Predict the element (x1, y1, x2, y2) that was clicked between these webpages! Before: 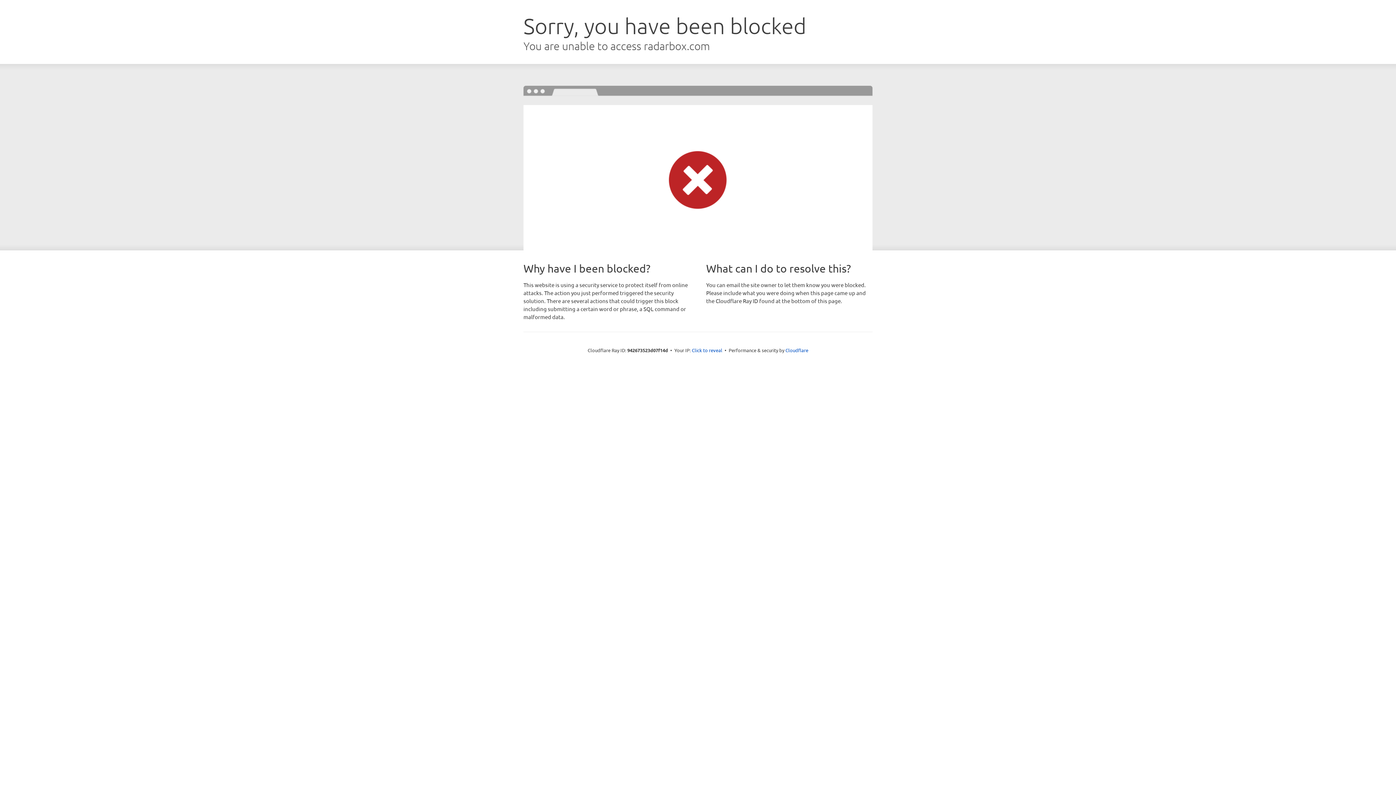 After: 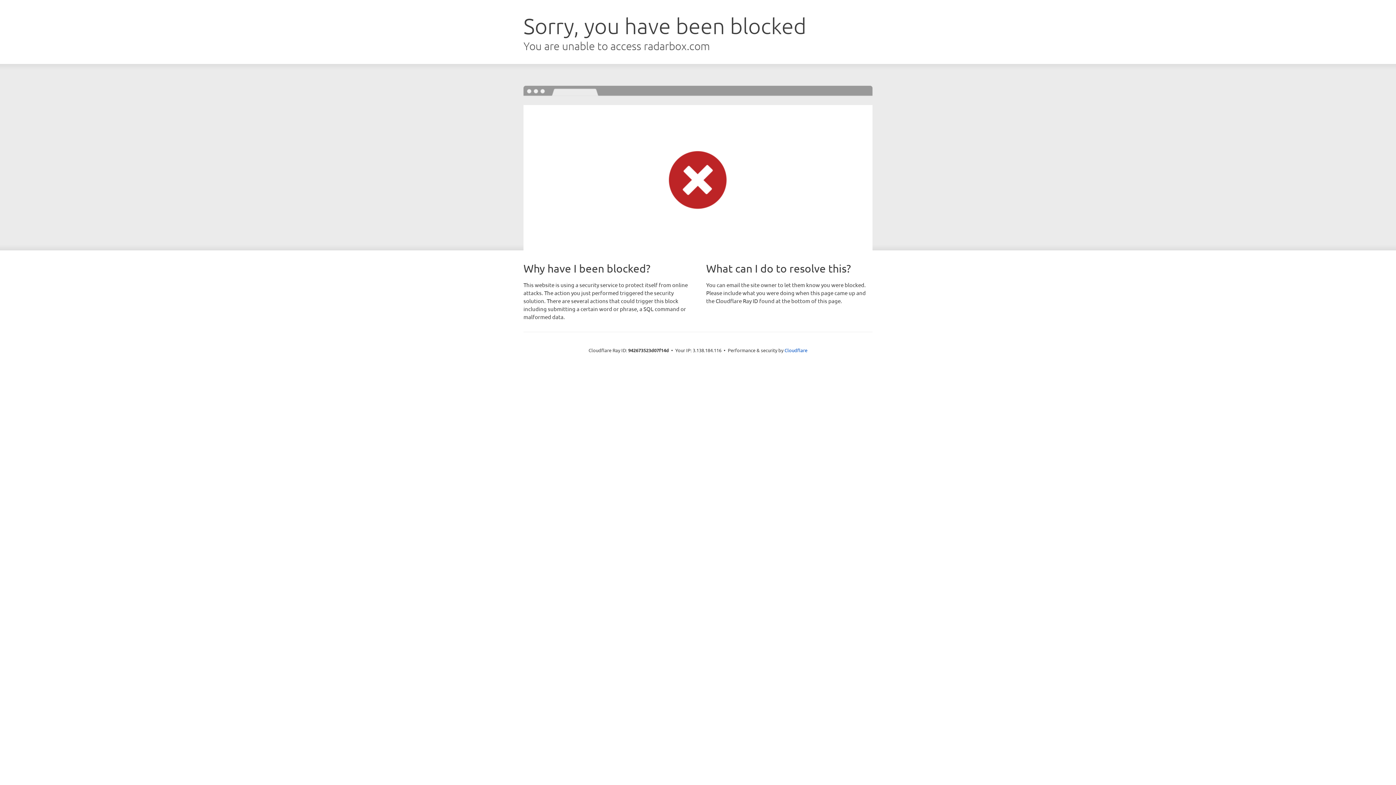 Action: label: Click to reveal bbox: (692, 346, 722, 353)